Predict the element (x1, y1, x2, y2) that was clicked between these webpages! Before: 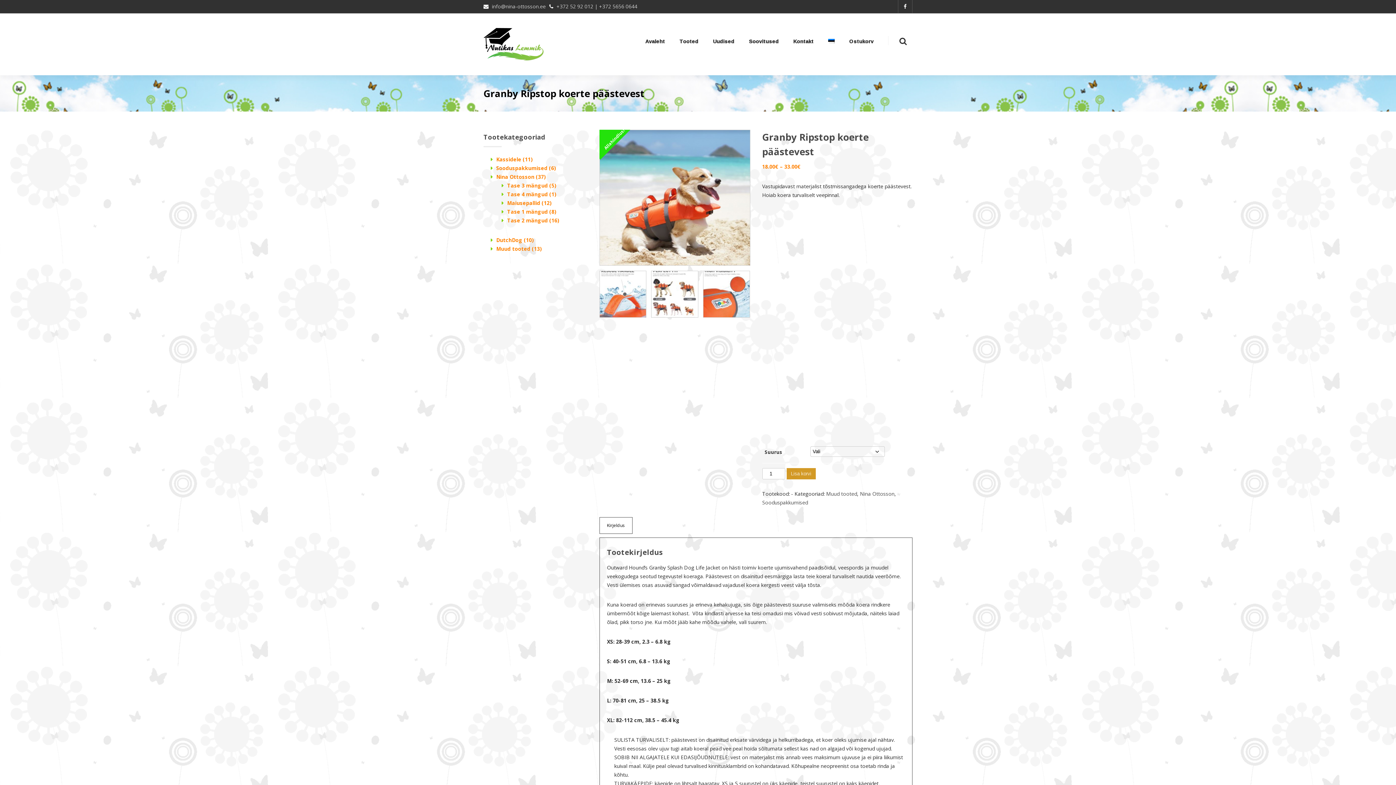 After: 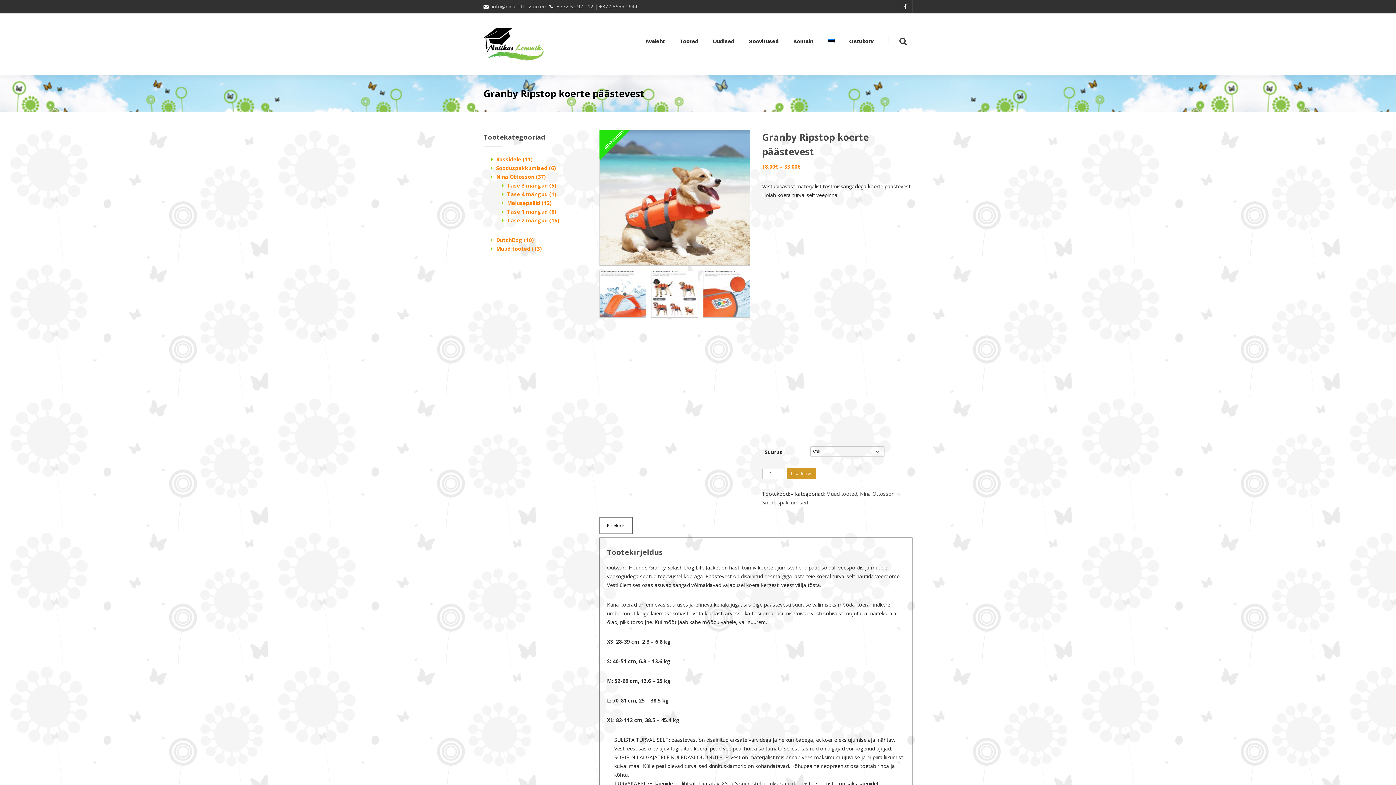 Action: bbox: (599, 517, 632, 534) label: Kirjeldus